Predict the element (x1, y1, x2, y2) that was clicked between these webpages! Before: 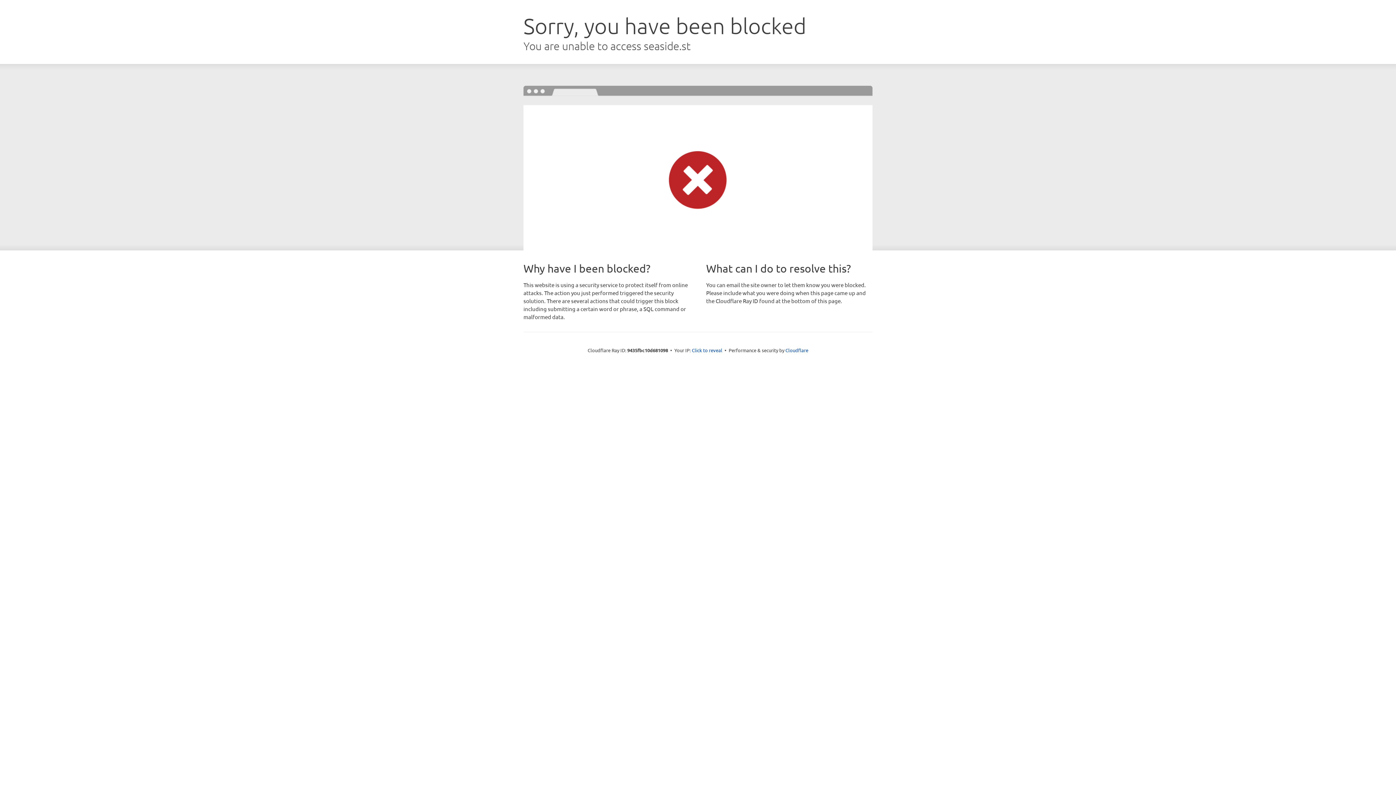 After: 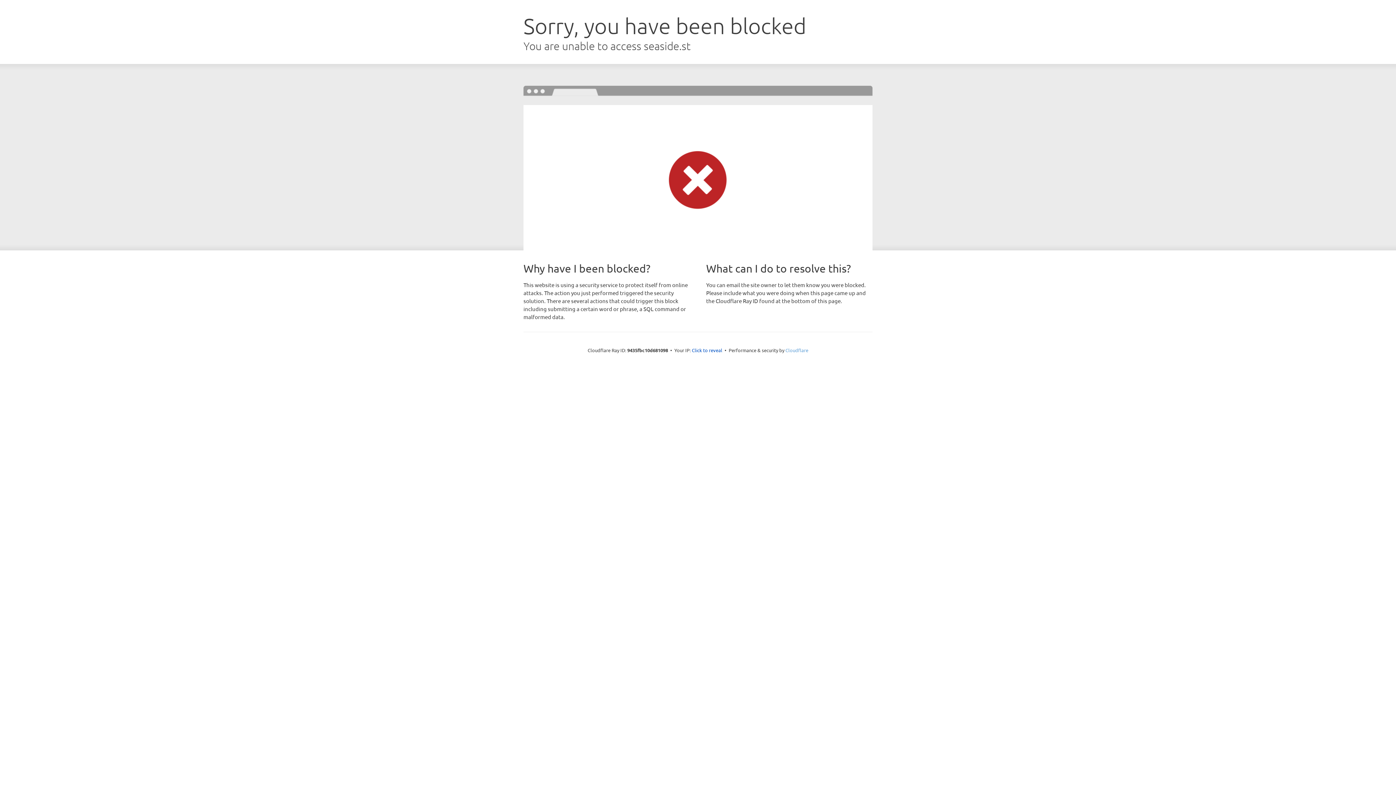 Action: bbox: (785, 347, 808, 353) label: Cloudflare